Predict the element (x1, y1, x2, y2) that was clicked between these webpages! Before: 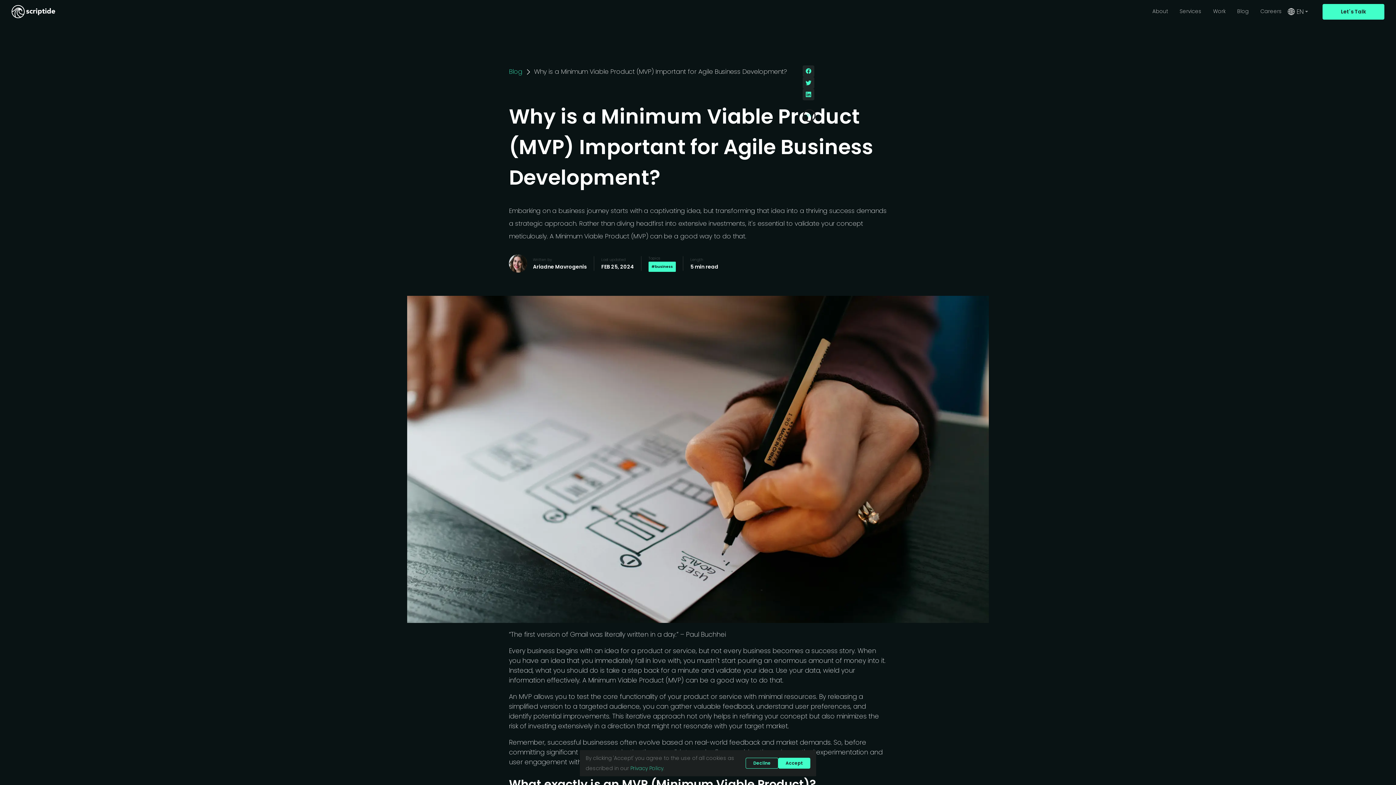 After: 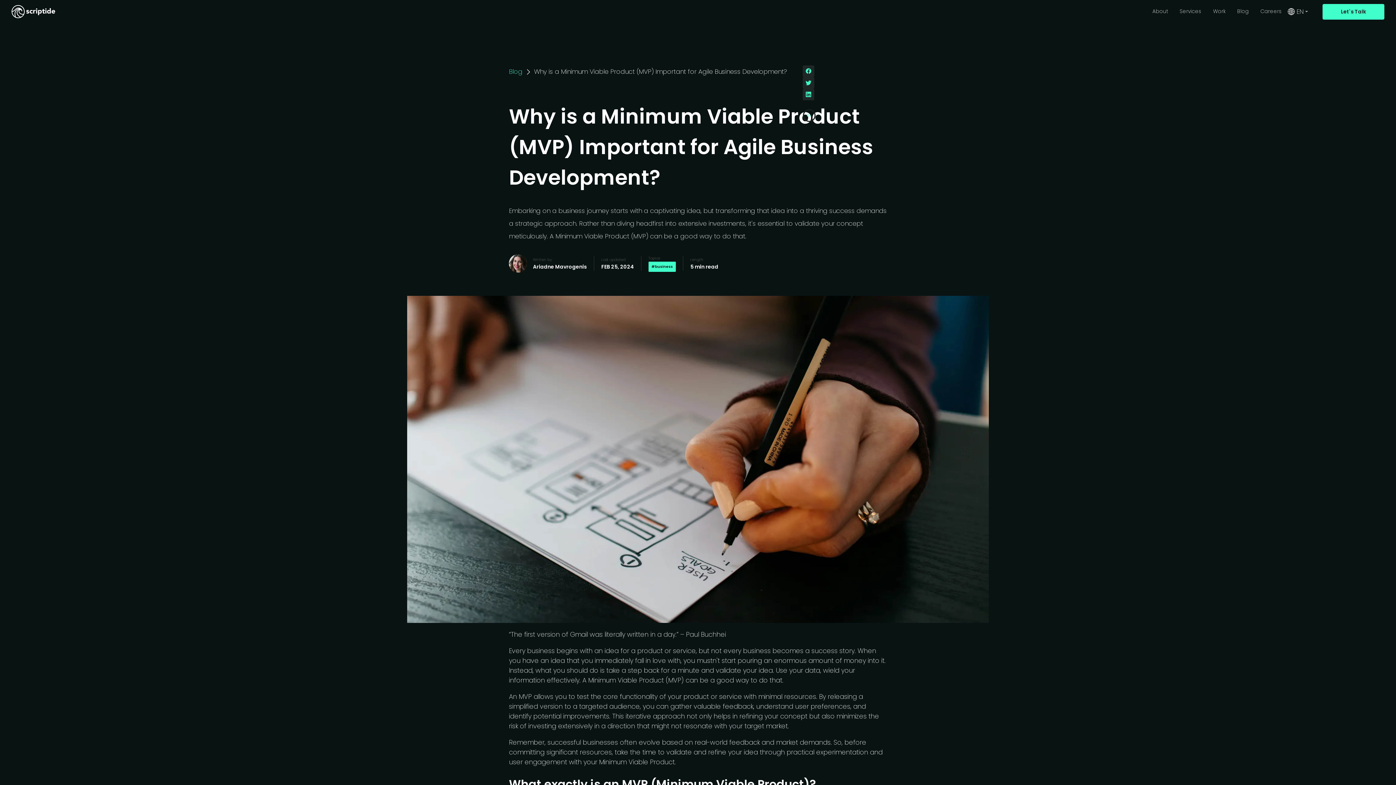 Action: bbox: (778, 758, 810, 769) label: Accept